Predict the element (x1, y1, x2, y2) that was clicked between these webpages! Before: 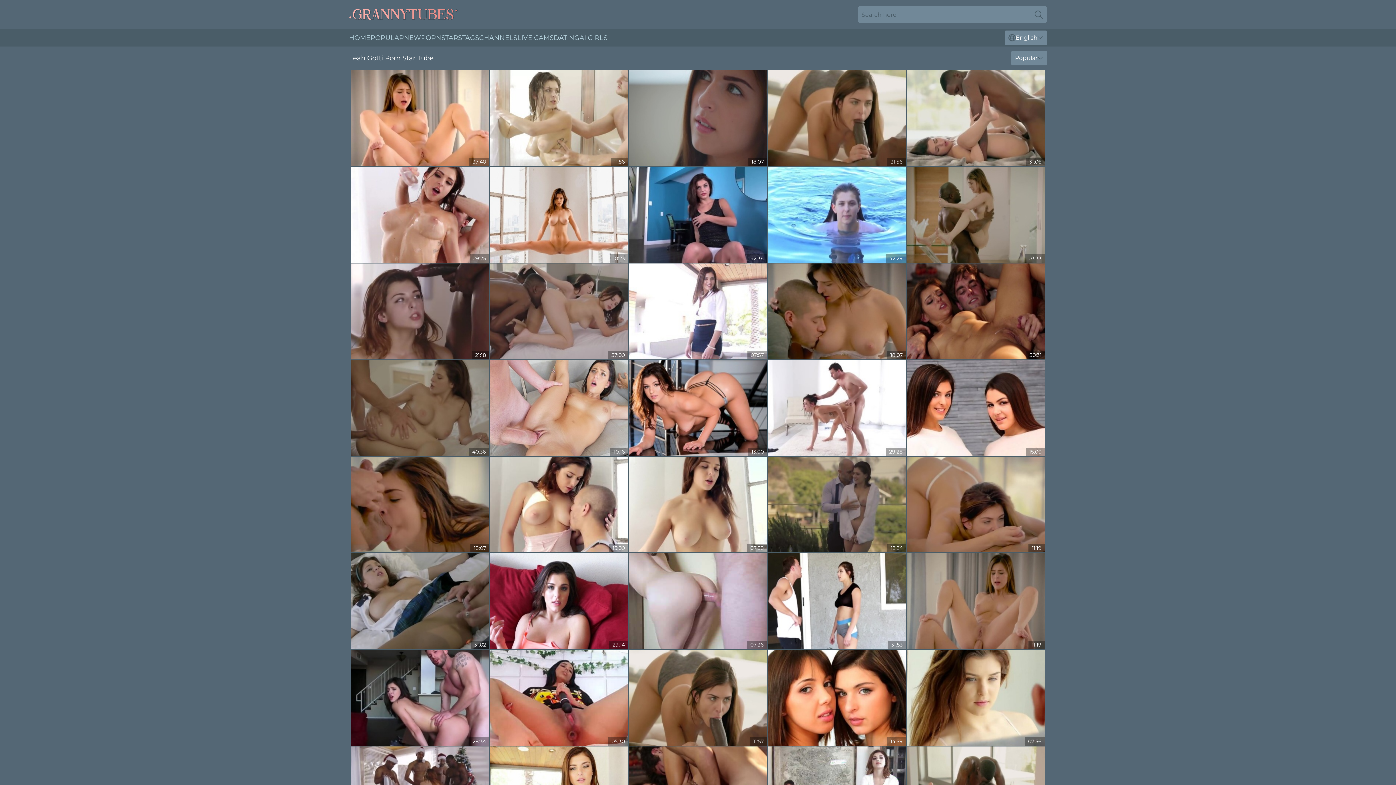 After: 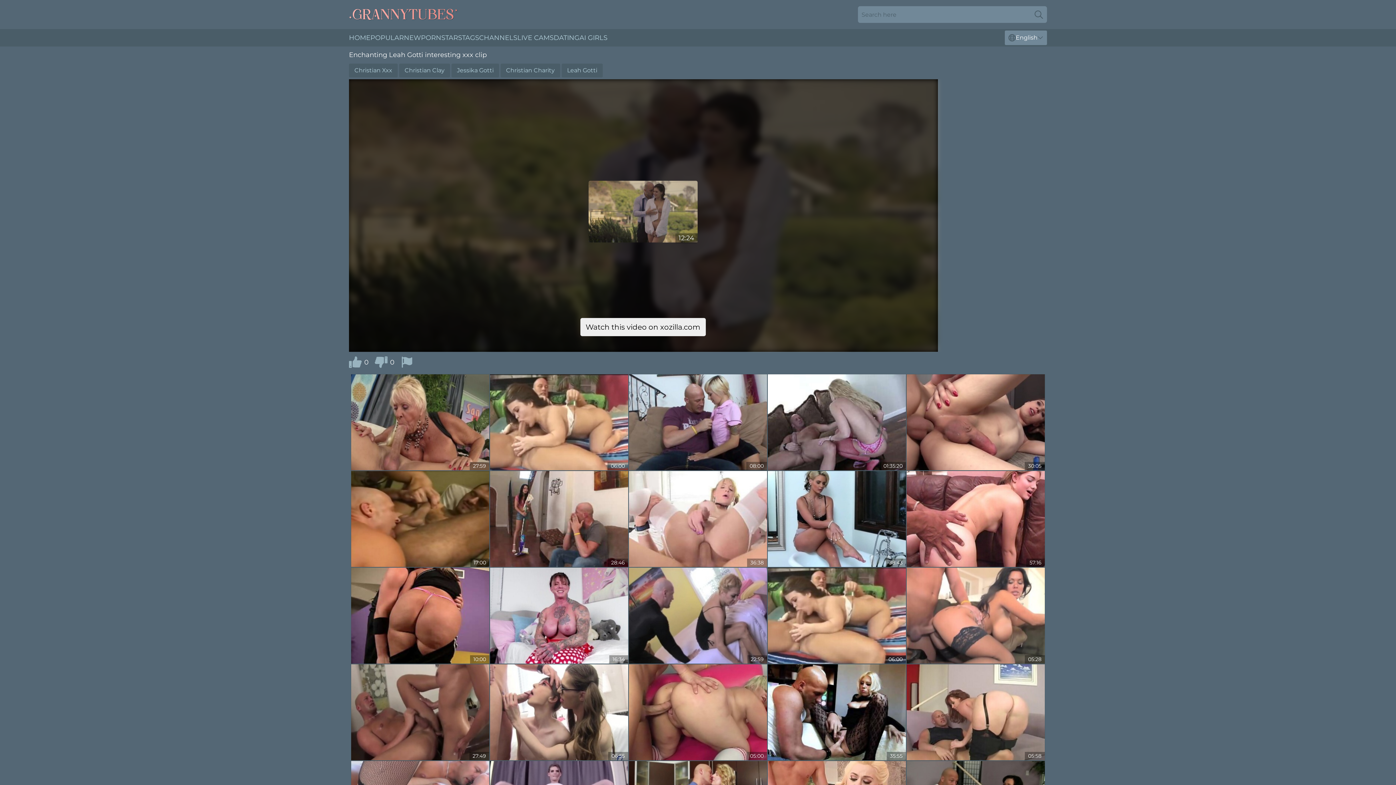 Action: bbox: (768, 456, 906, 552)